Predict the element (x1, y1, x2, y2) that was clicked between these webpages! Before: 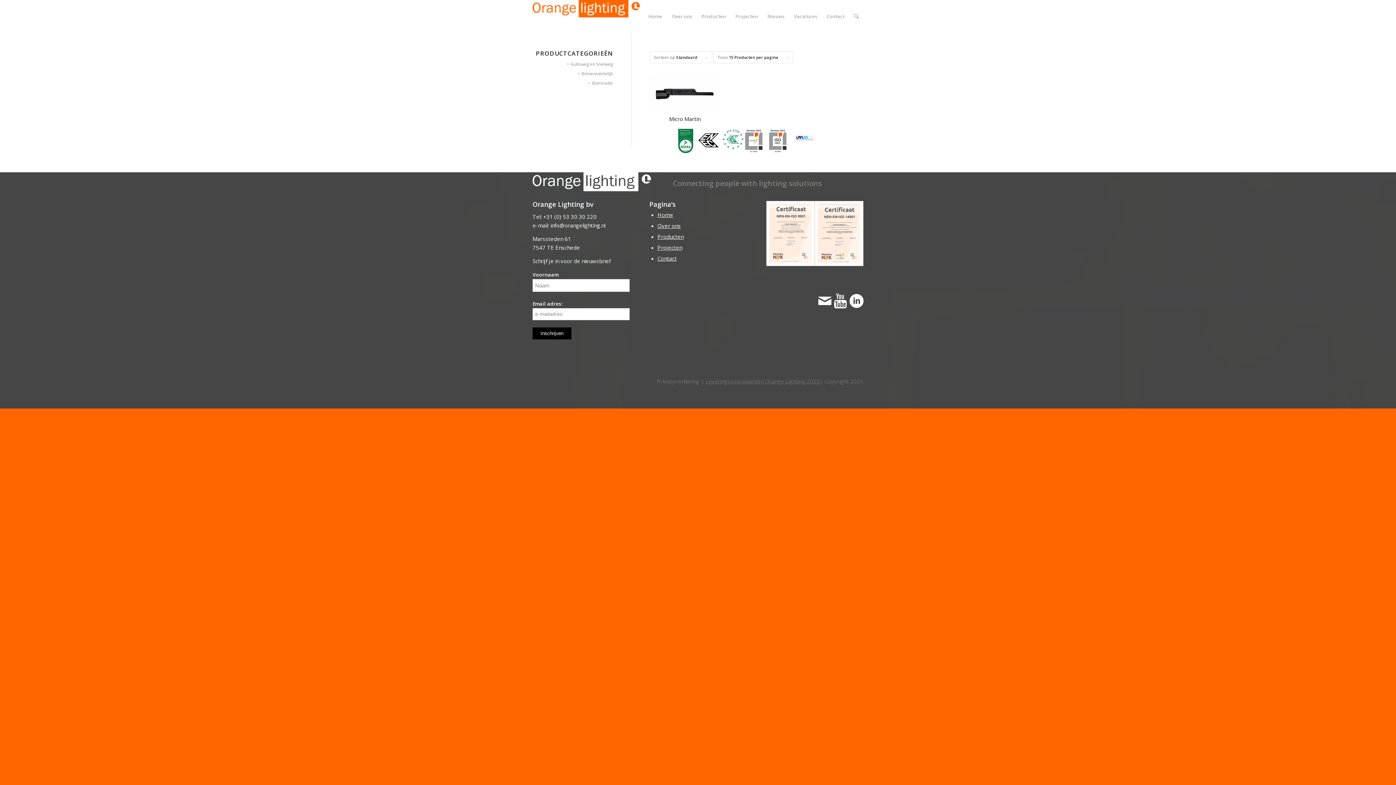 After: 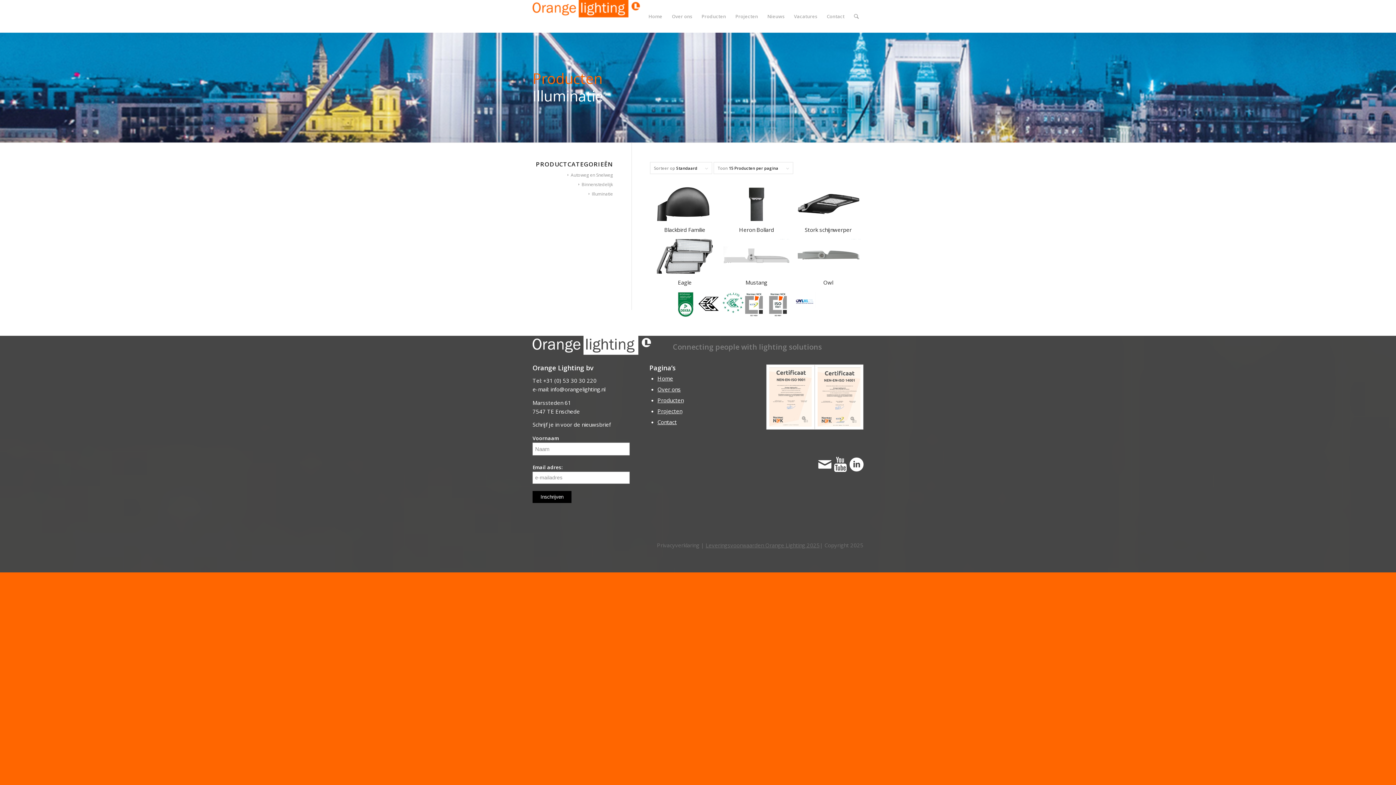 Action: bbox: (588, 80, 613, 86) label: Illuminatie